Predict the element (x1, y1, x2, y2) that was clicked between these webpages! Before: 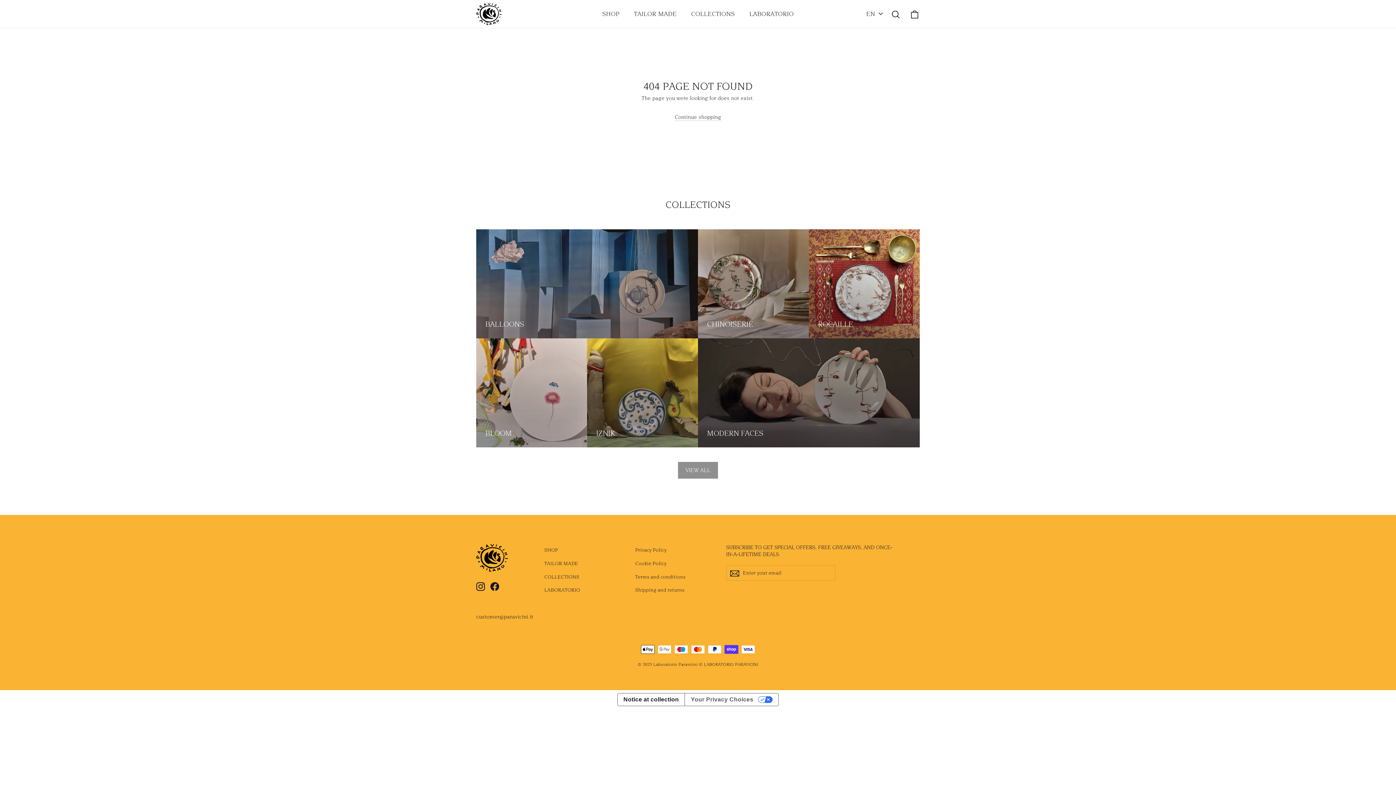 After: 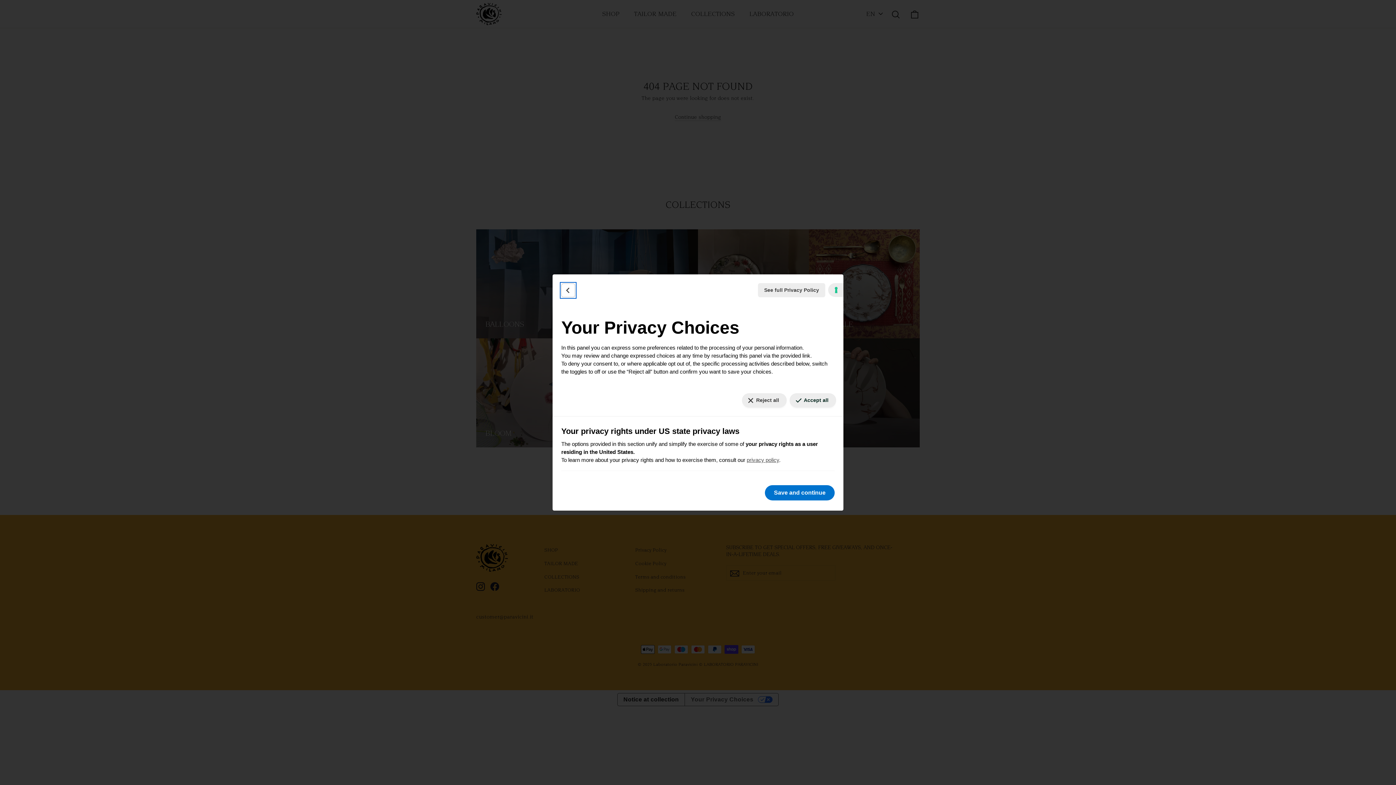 Action: label: YOUR CONSENT PREFERENCES FOR TRACKING TECHNOLOGIES bbox: (1386, 778, 1390, 779)